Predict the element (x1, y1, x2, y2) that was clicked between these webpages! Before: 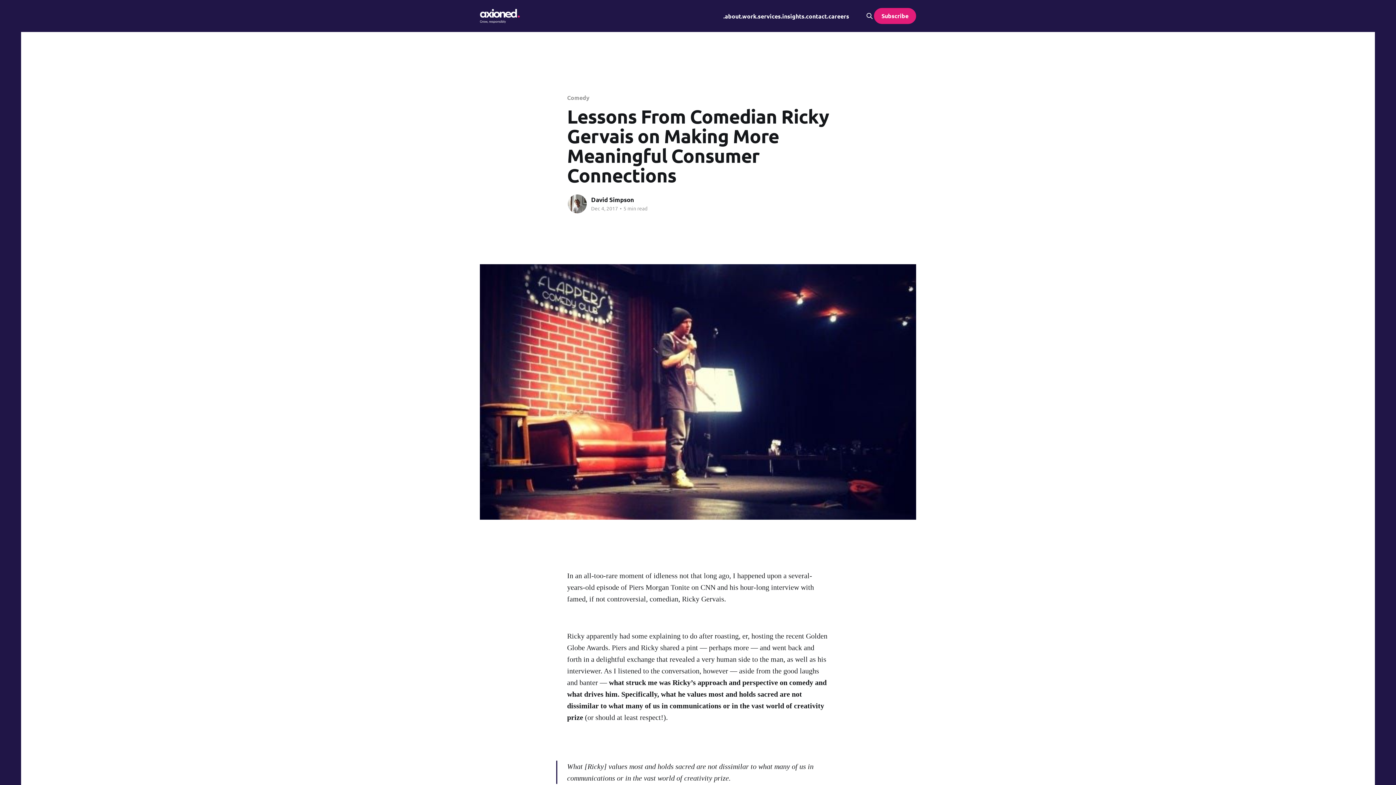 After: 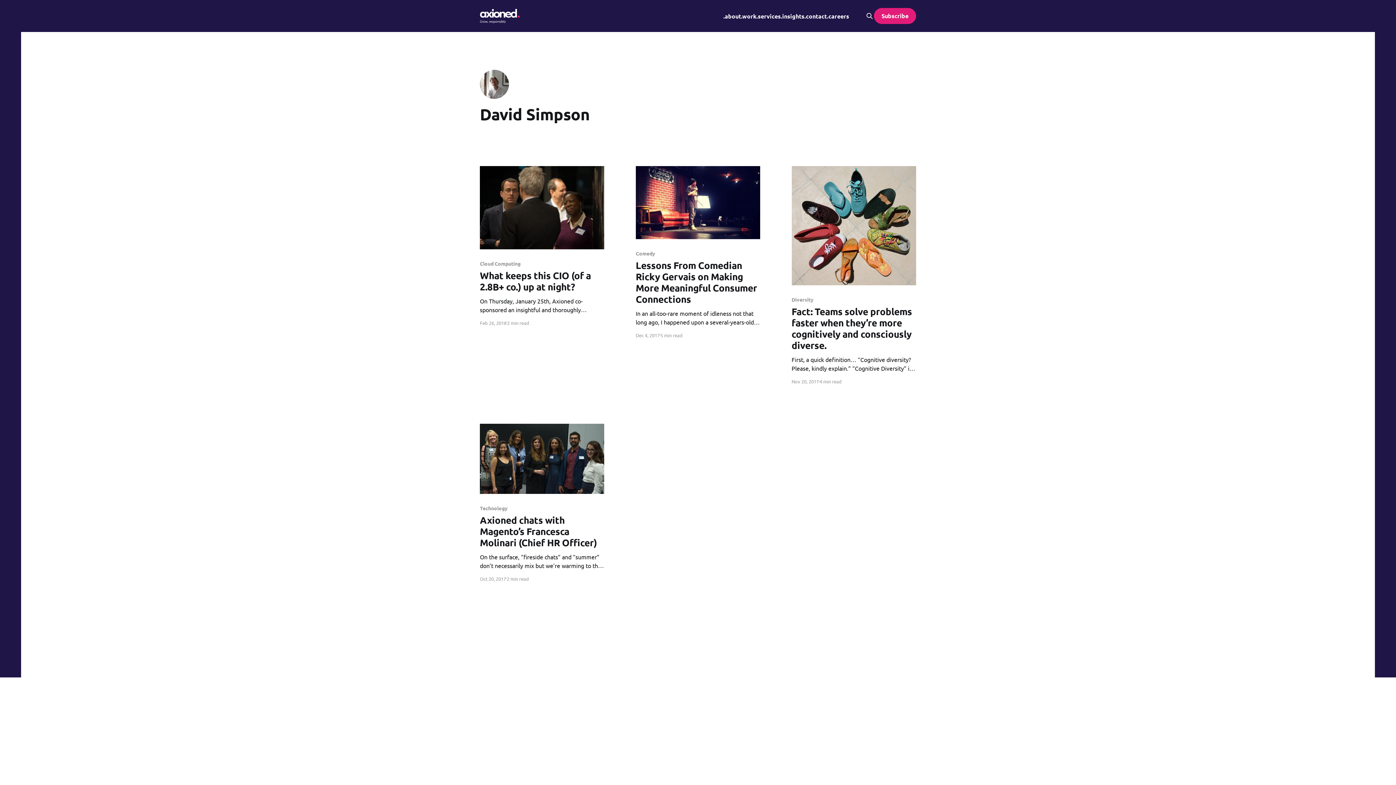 Action: label: David Simpson bbox: (591, 196, 634, 203)